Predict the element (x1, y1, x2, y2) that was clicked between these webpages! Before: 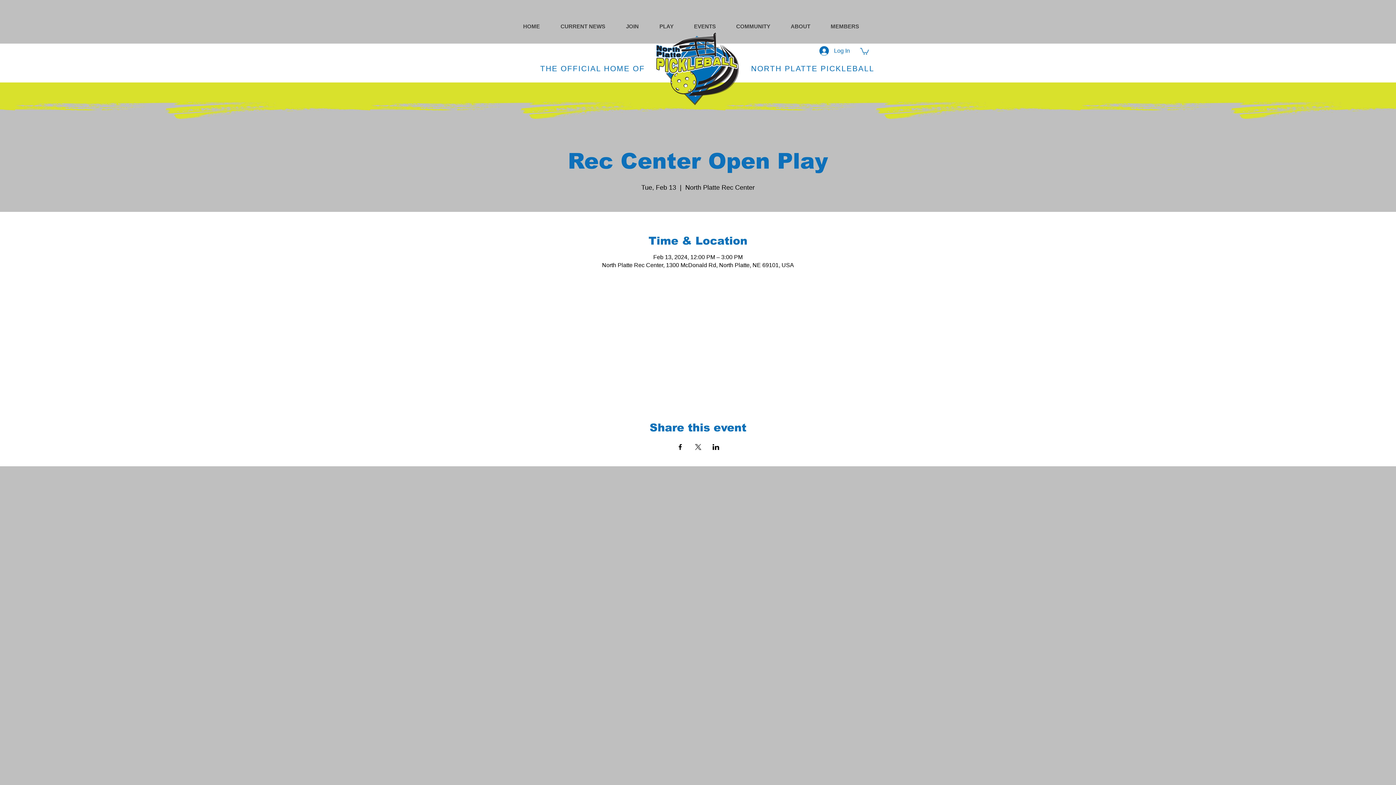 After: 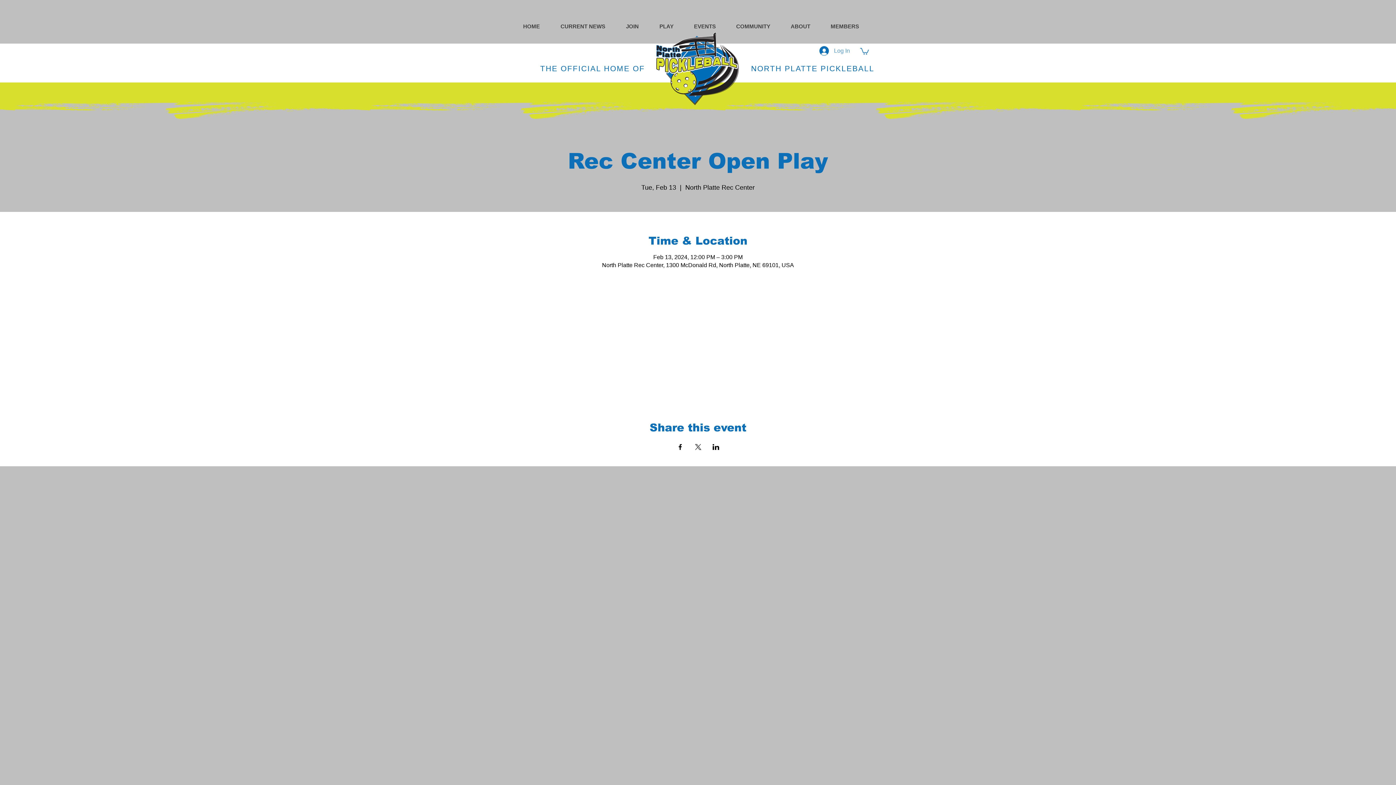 Action: bbox: (814, 44, 855, 57) label: Log In